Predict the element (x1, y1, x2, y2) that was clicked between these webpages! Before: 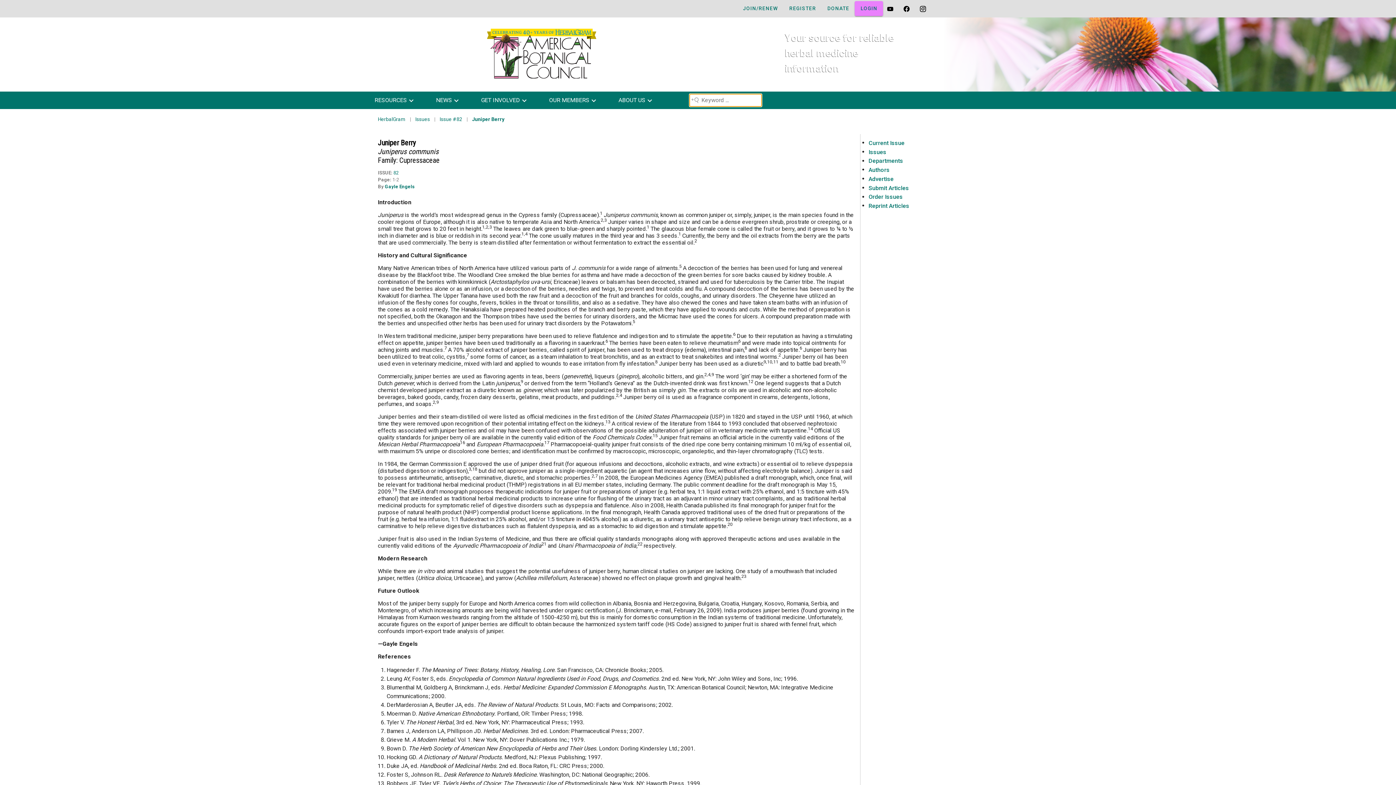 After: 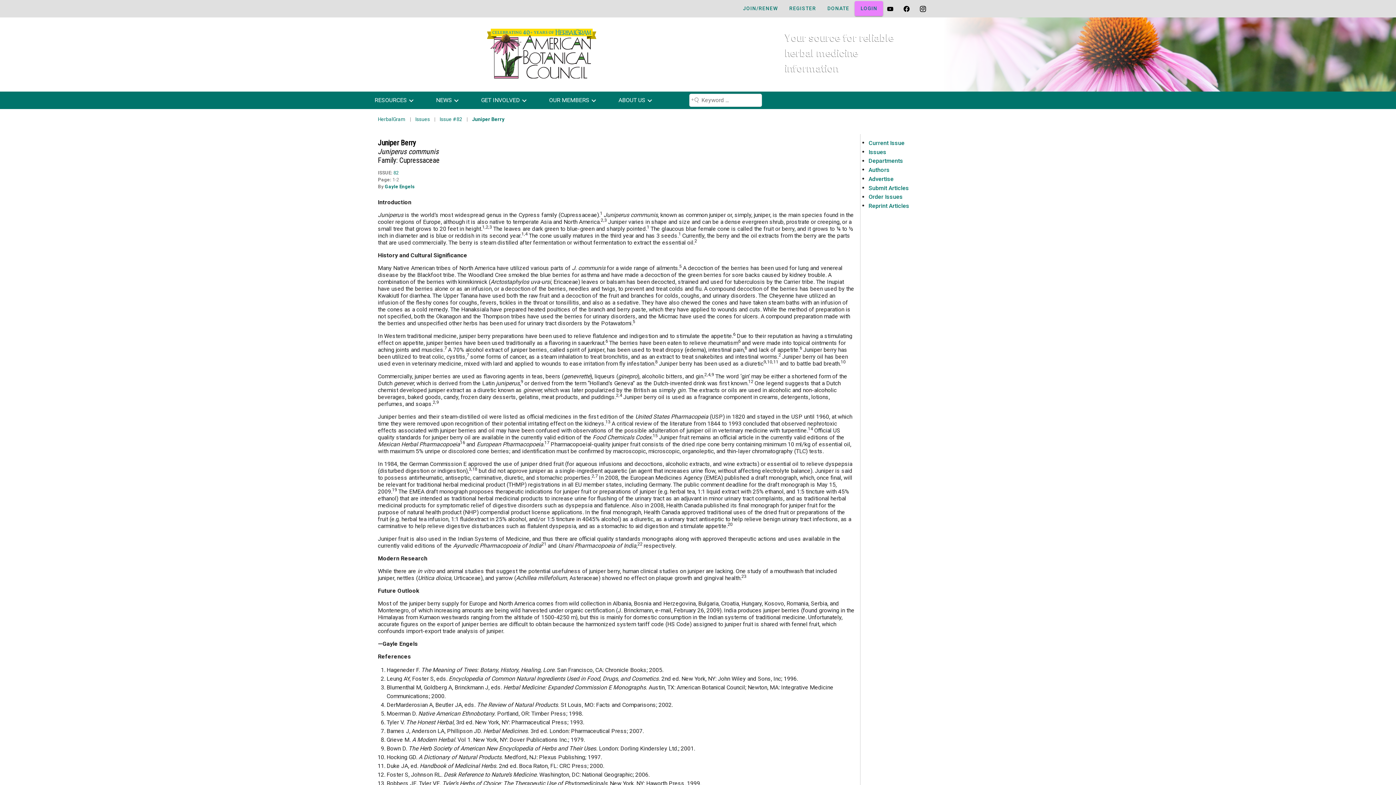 Action: label: Submit Articles bbox: (868, 184, 909, 191)